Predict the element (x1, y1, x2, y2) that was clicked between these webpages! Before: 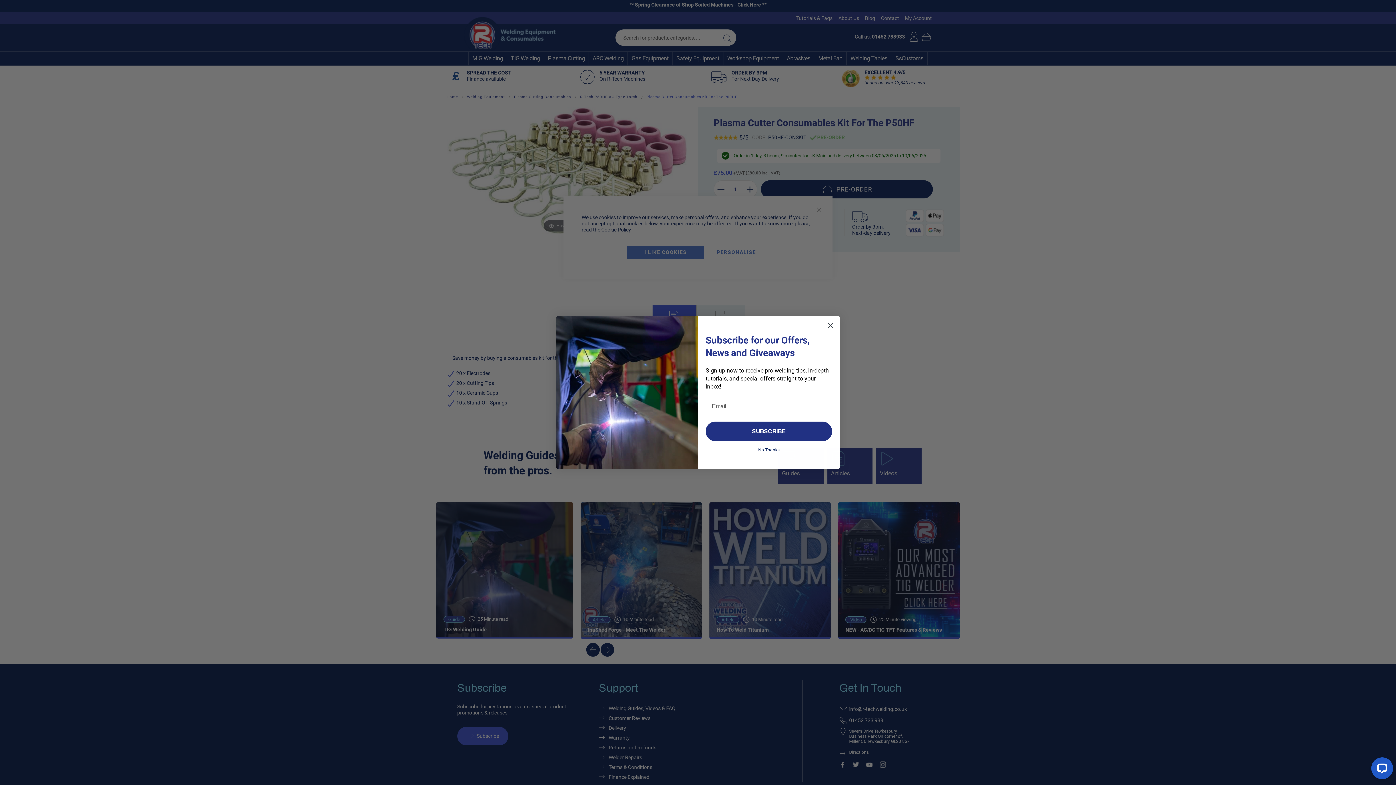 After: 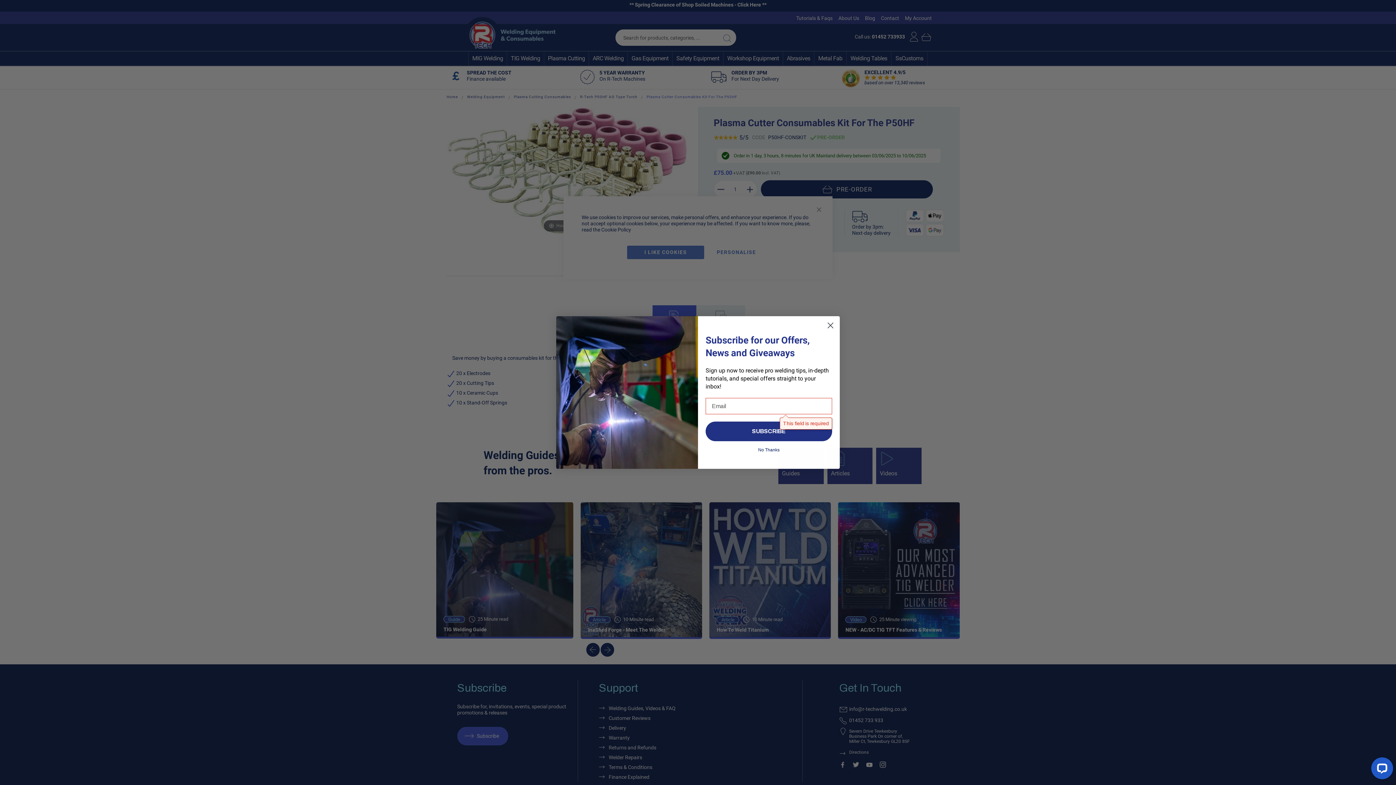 Action: bbox: (705, 421, 832, 441) label: SUBSCRIBE